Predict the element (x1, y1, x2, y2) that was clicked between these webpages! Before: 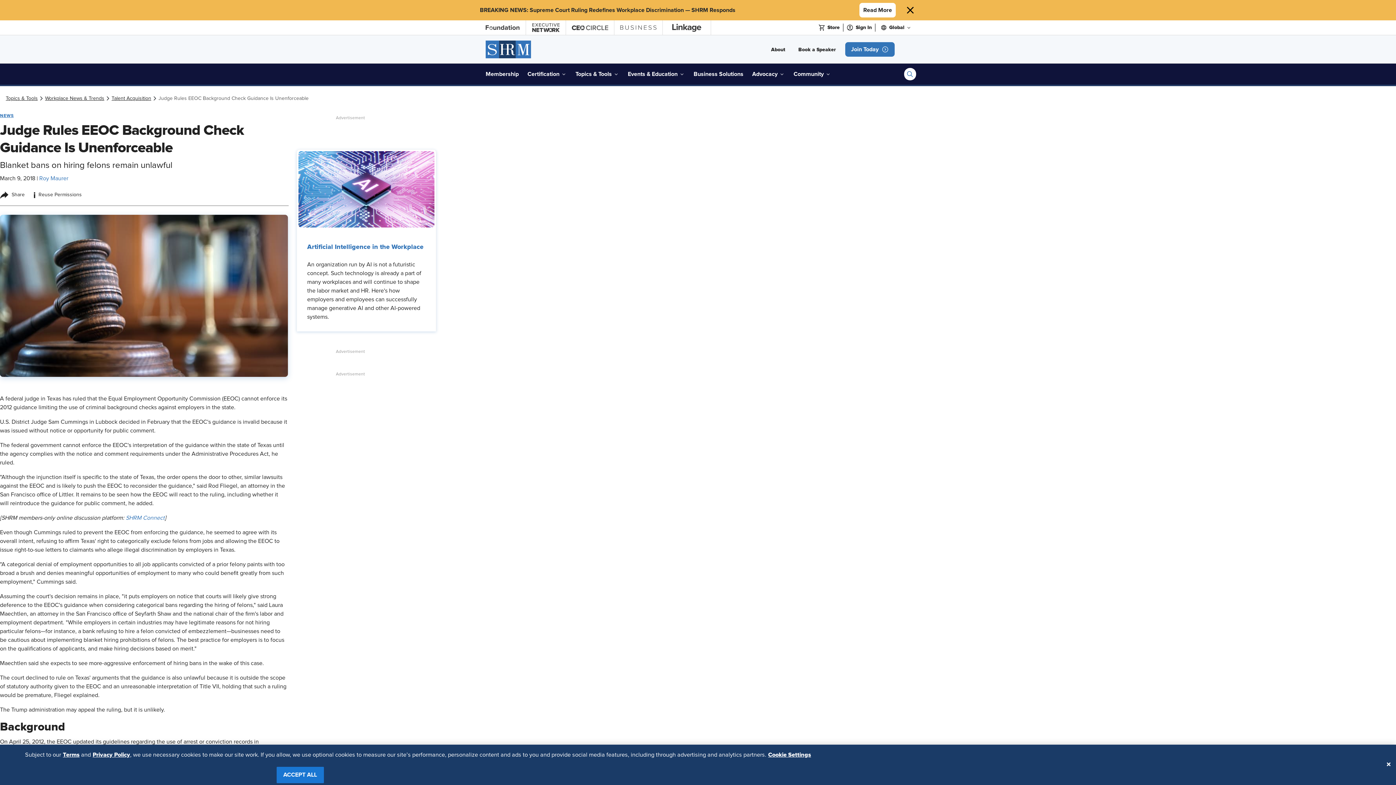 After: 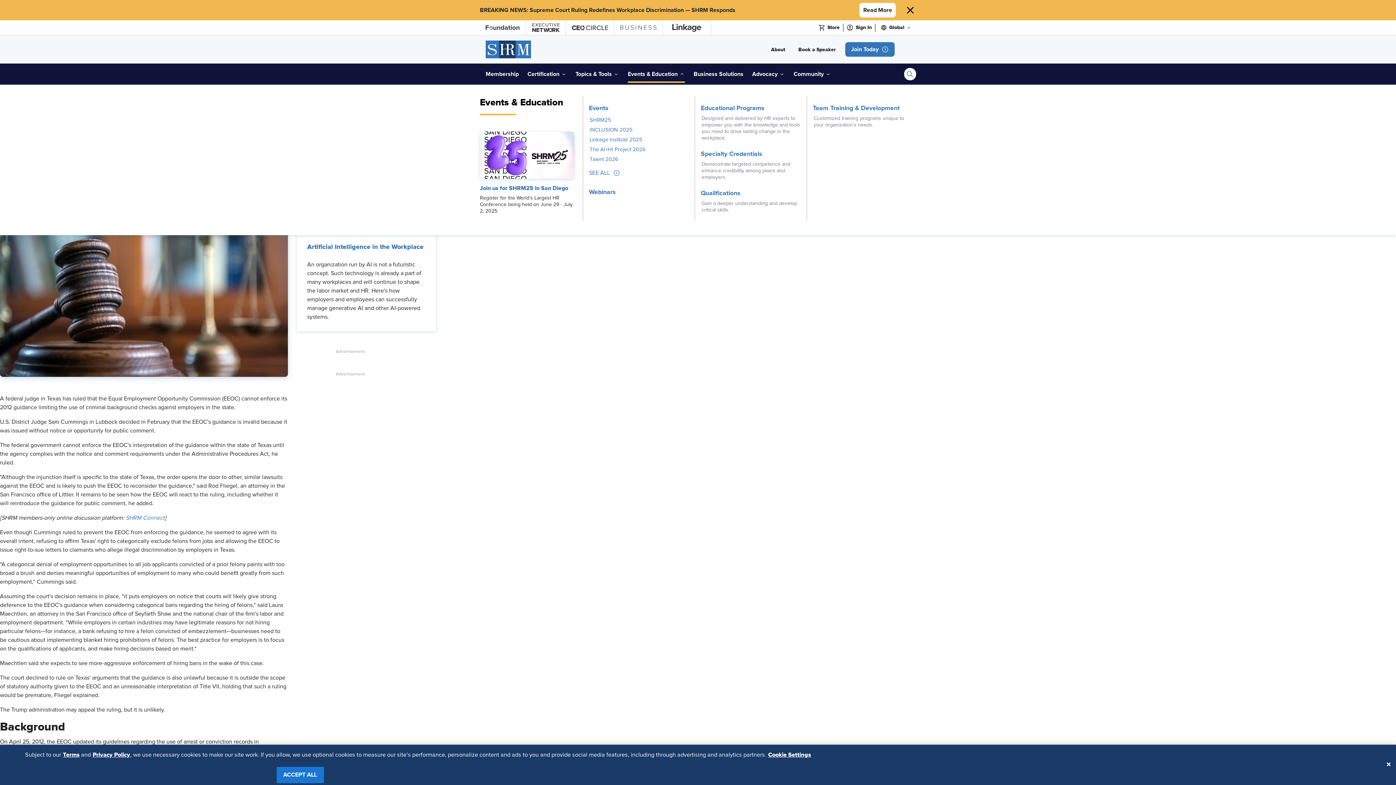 Action: label: Events & Education bbox: (628, 66, 685, 81)